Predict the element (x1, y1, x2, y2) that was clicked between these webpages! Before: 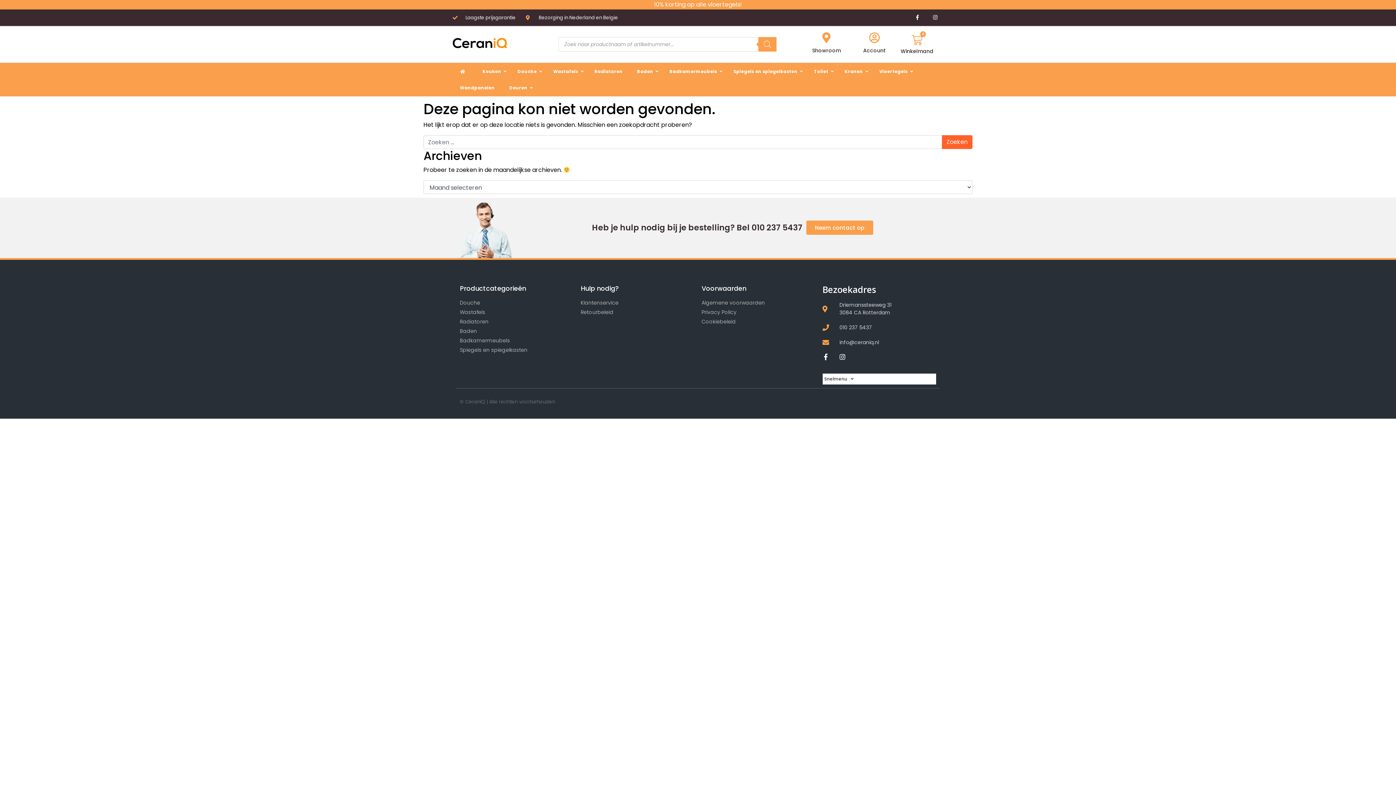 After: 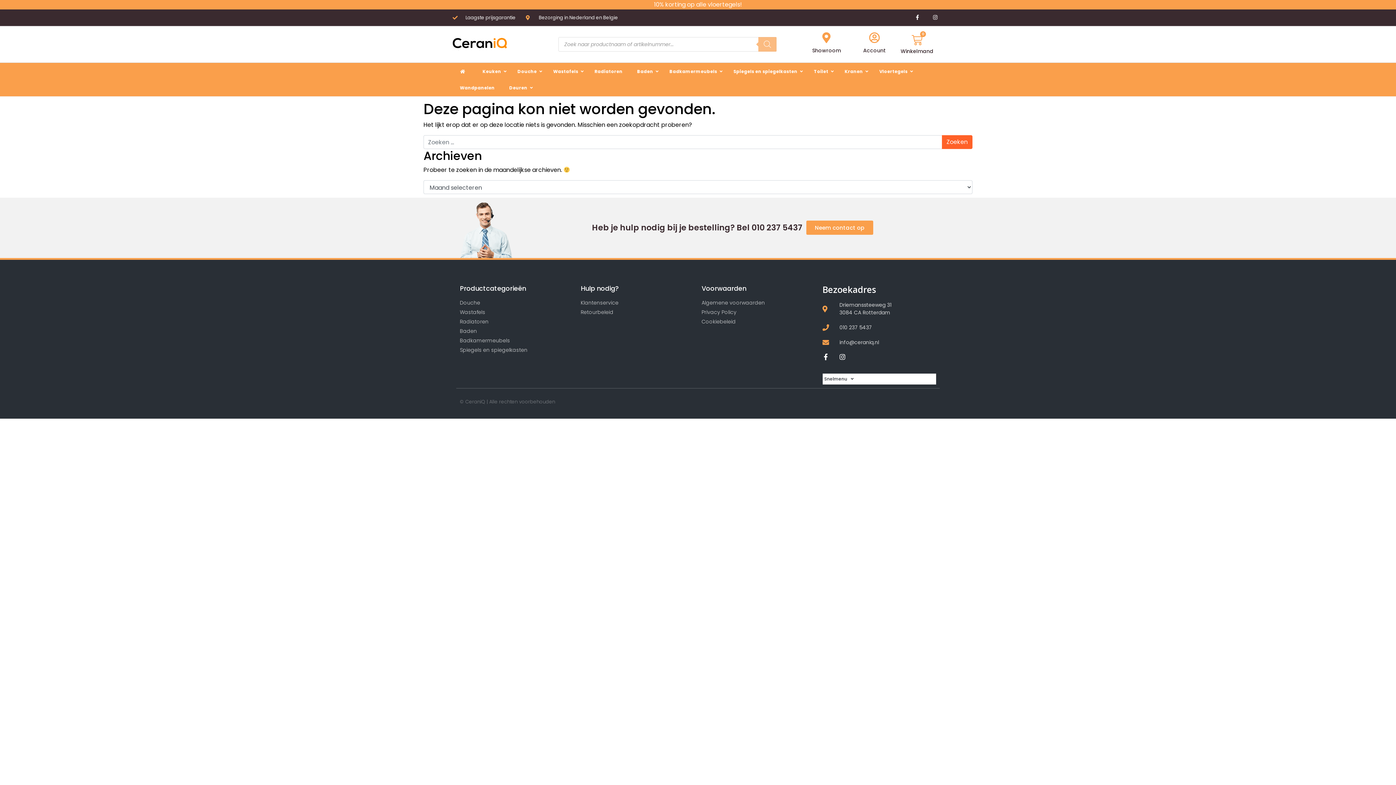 Action: label: Zoeken bbox: (758, 37, 776, 51)